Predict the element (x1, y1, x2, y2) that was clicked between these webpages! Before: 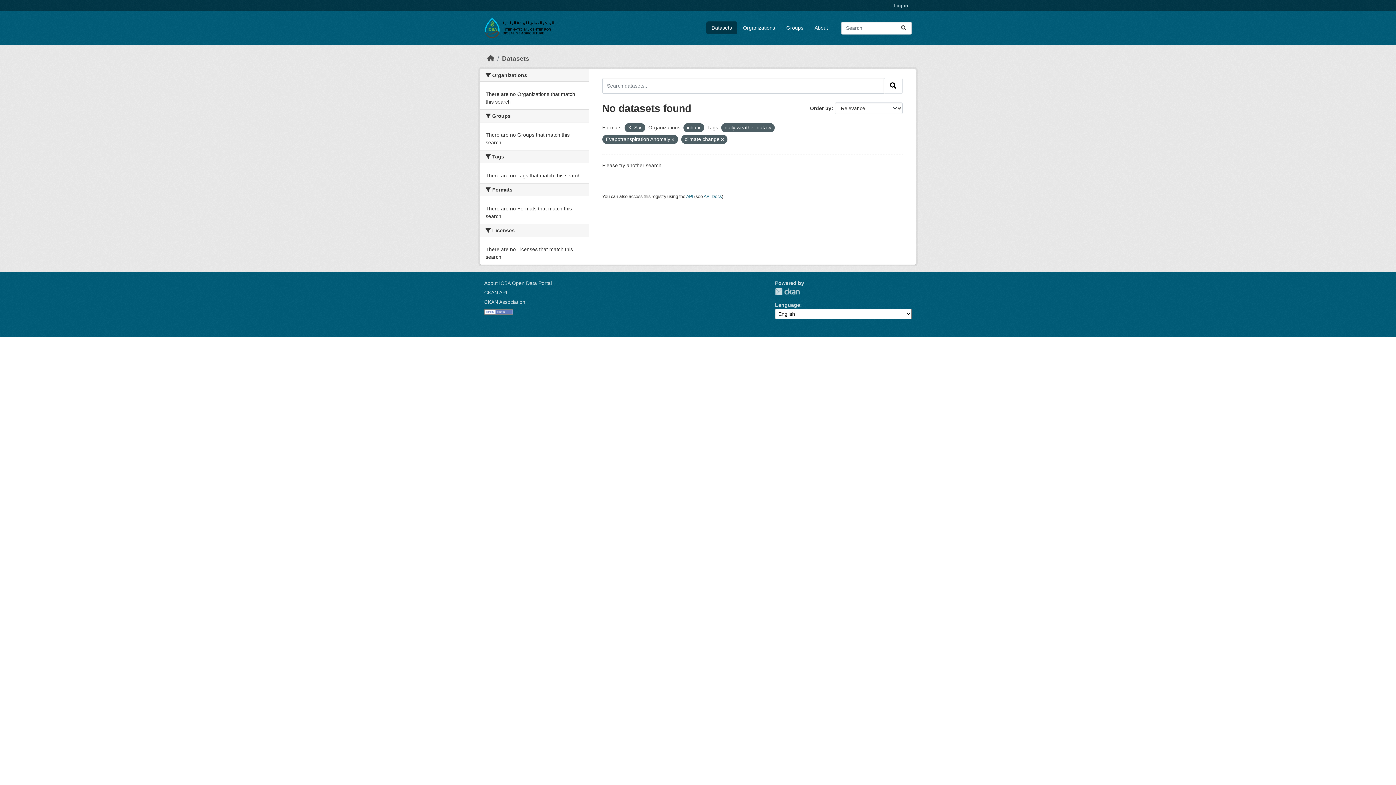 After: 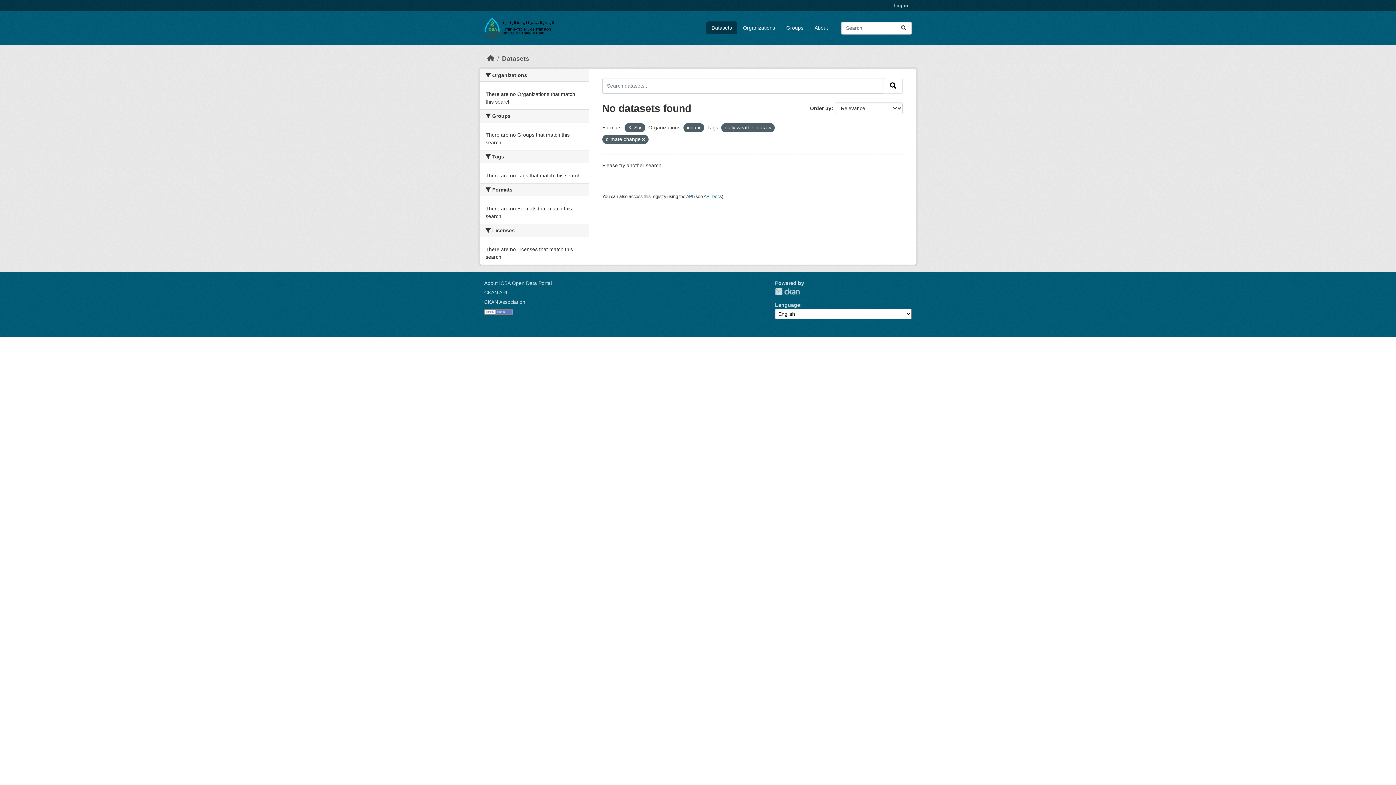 Action: bbox: (671, 137, 674, 141)